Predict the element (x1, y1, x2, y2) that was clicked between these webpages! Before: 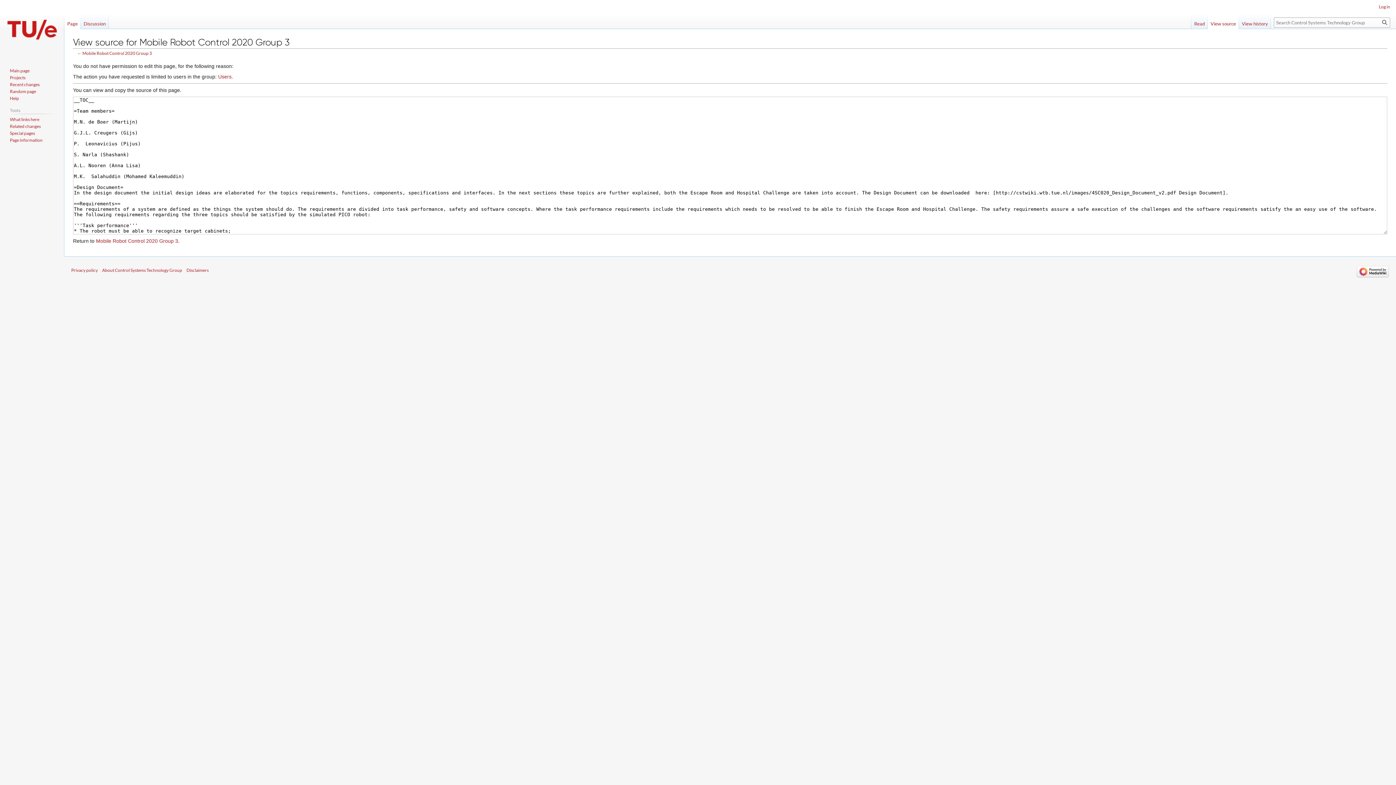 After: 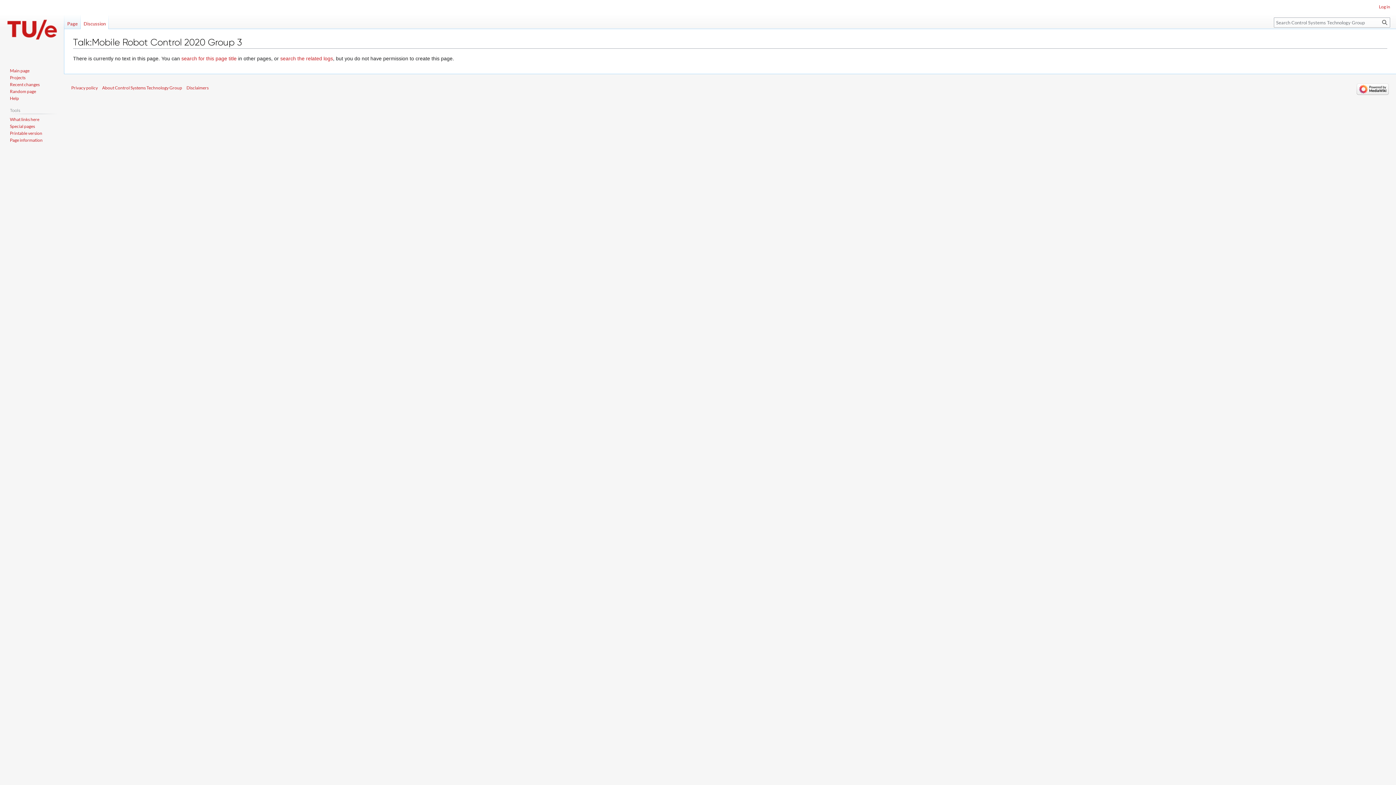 Action: label: Discussion bbox: (80, 14, 108, 29)